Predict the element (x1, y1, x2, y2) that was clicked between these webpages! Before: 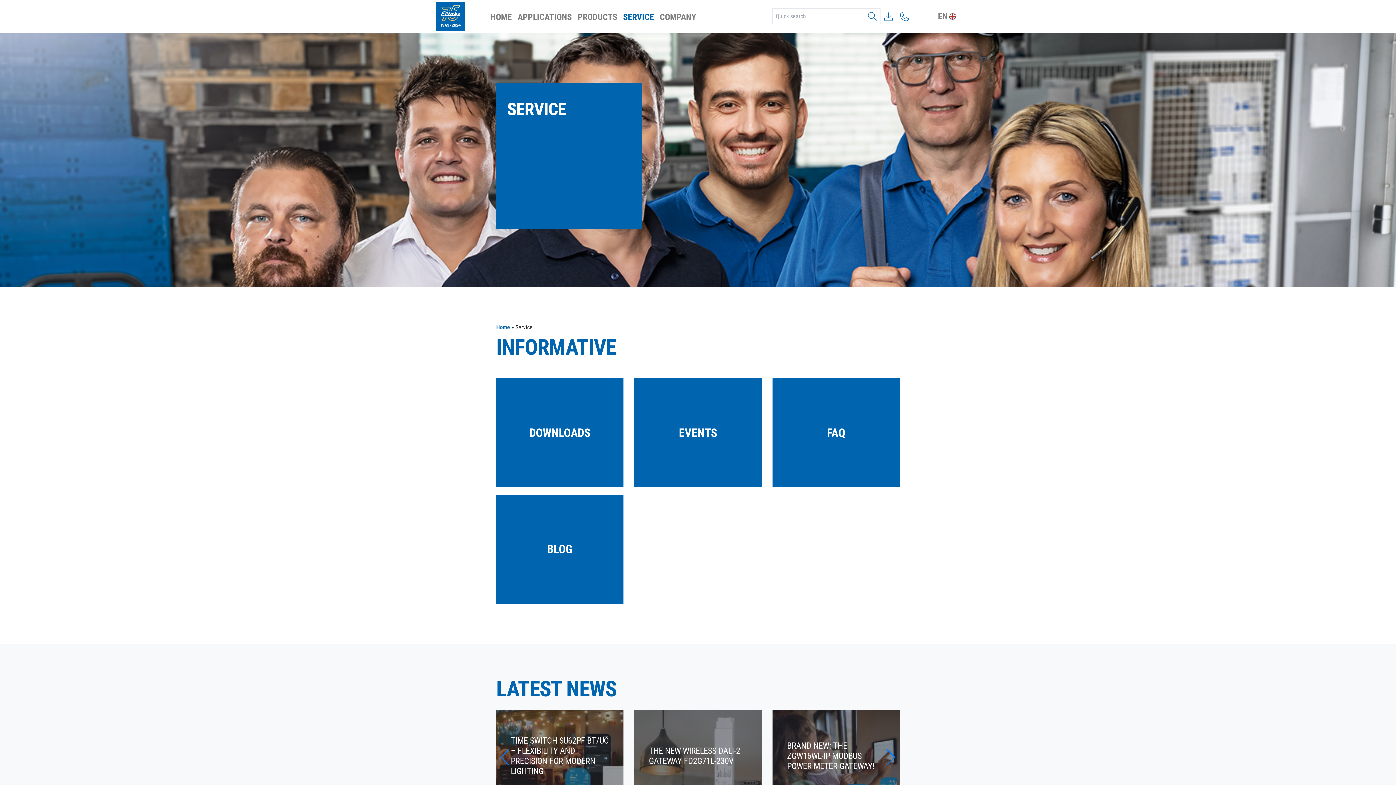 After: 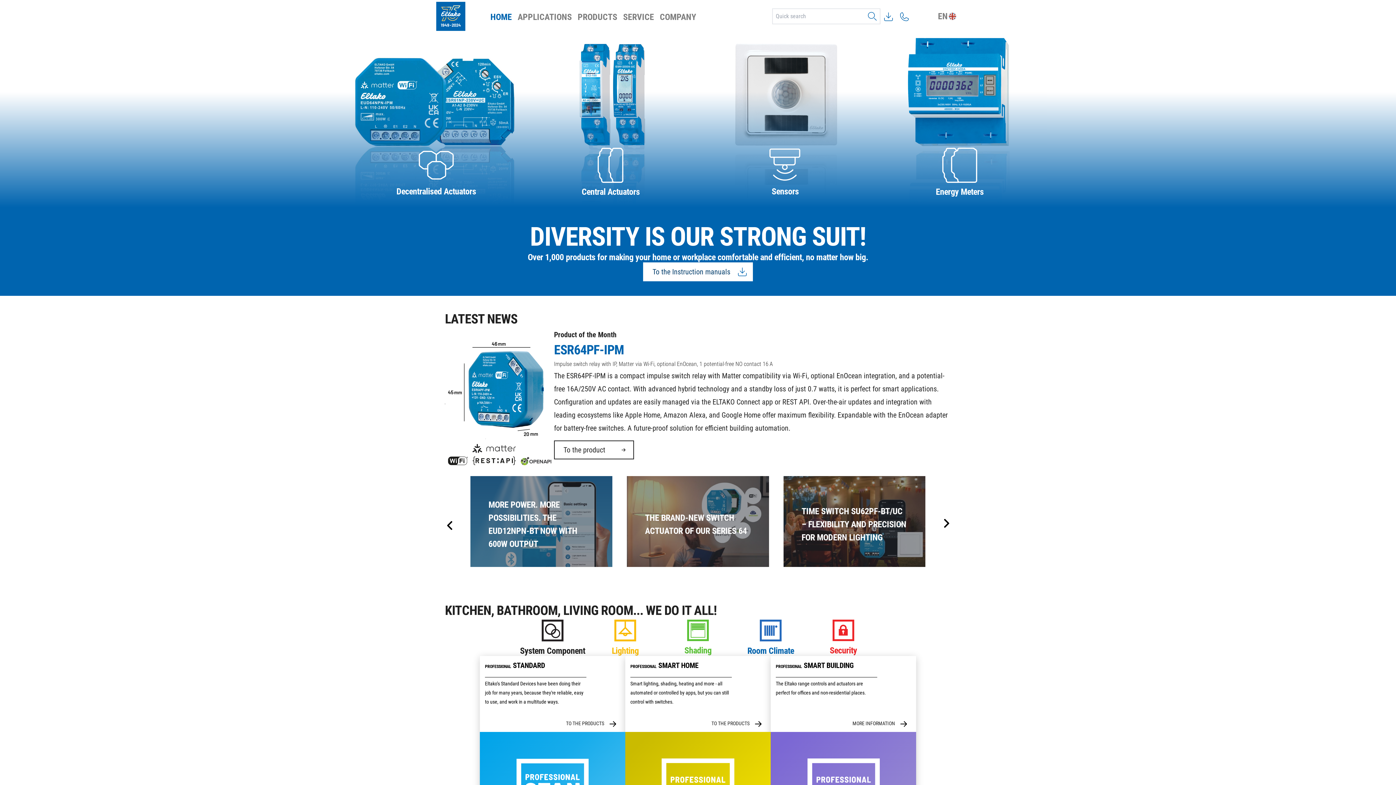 Action: bbox: (436, 0, 465, 32)